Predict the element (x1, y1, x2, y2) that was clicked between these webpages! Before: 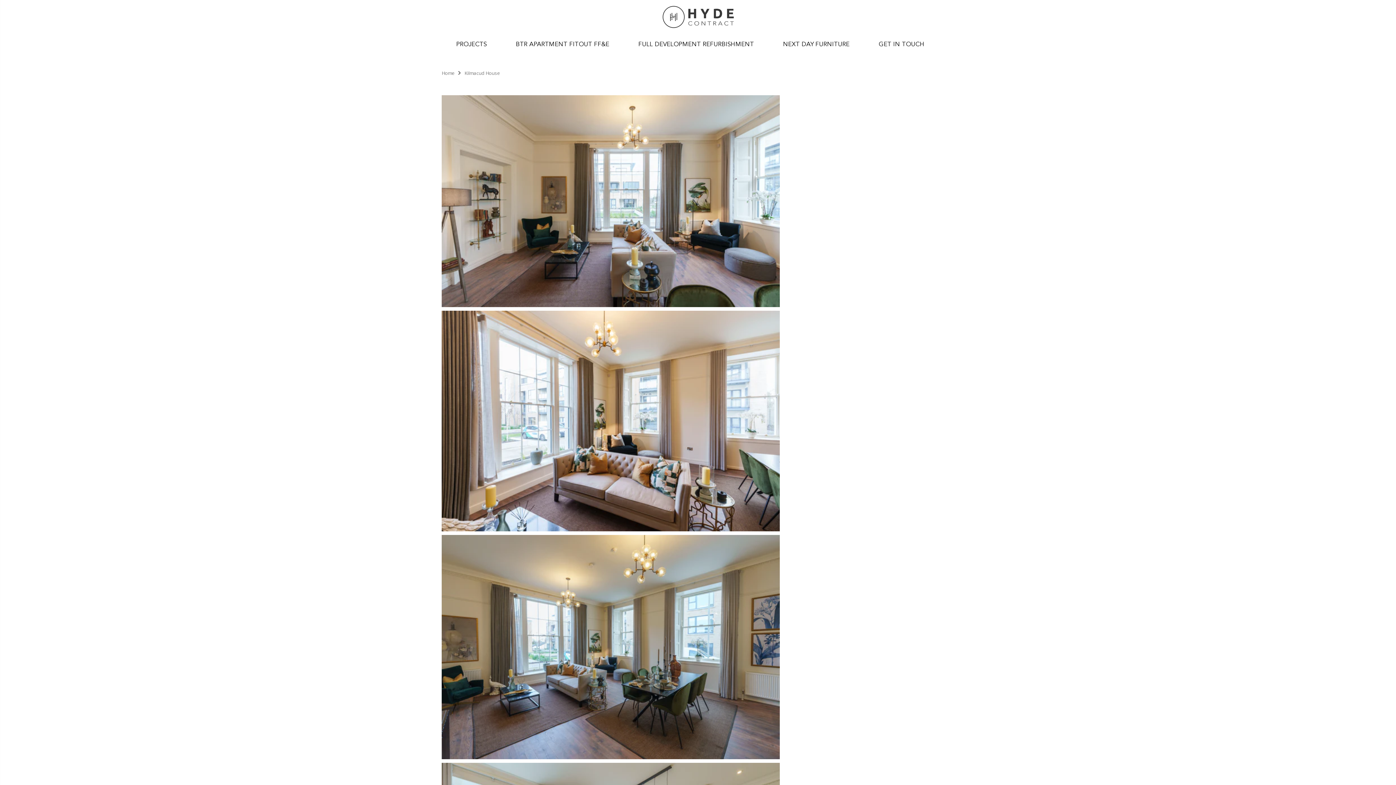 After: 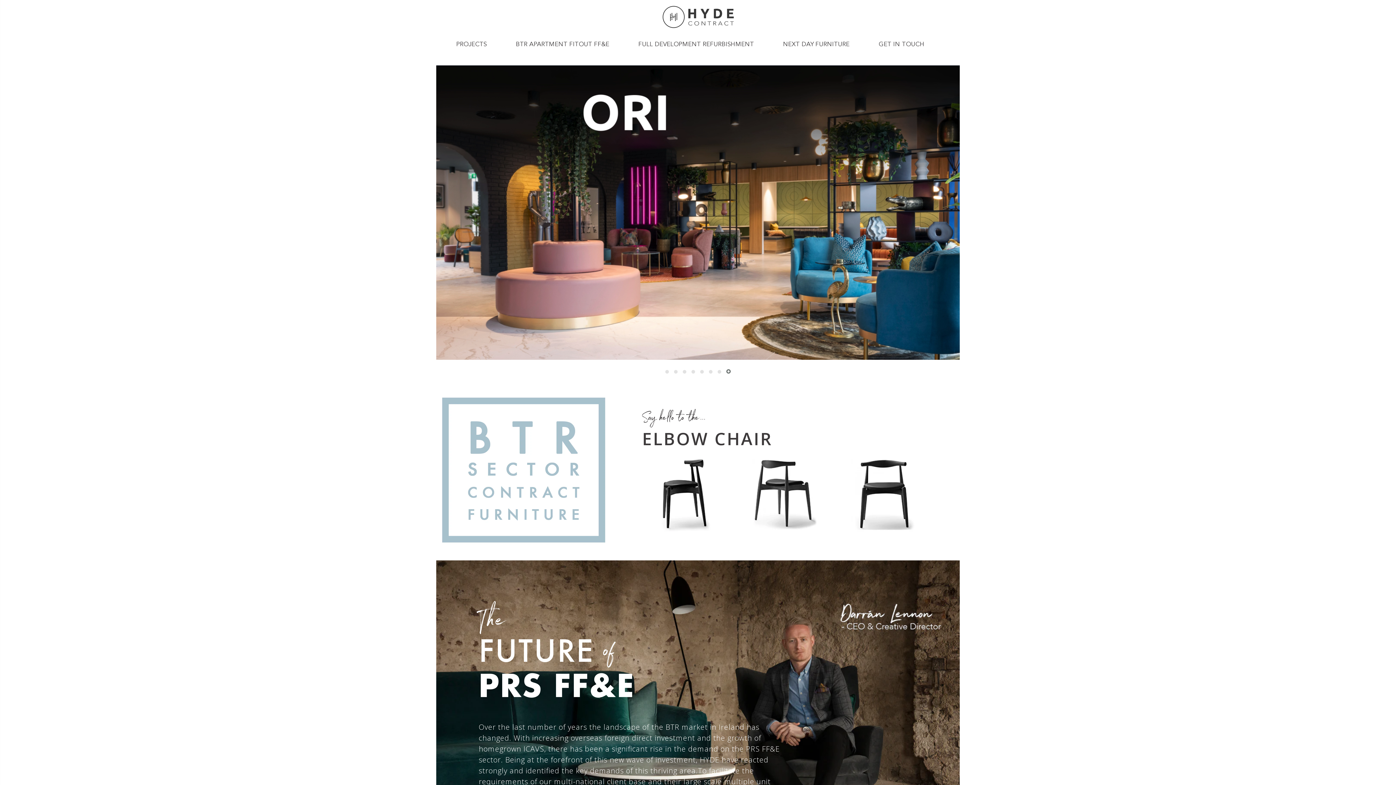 Action: bbox: (661, 5, 734, 28)